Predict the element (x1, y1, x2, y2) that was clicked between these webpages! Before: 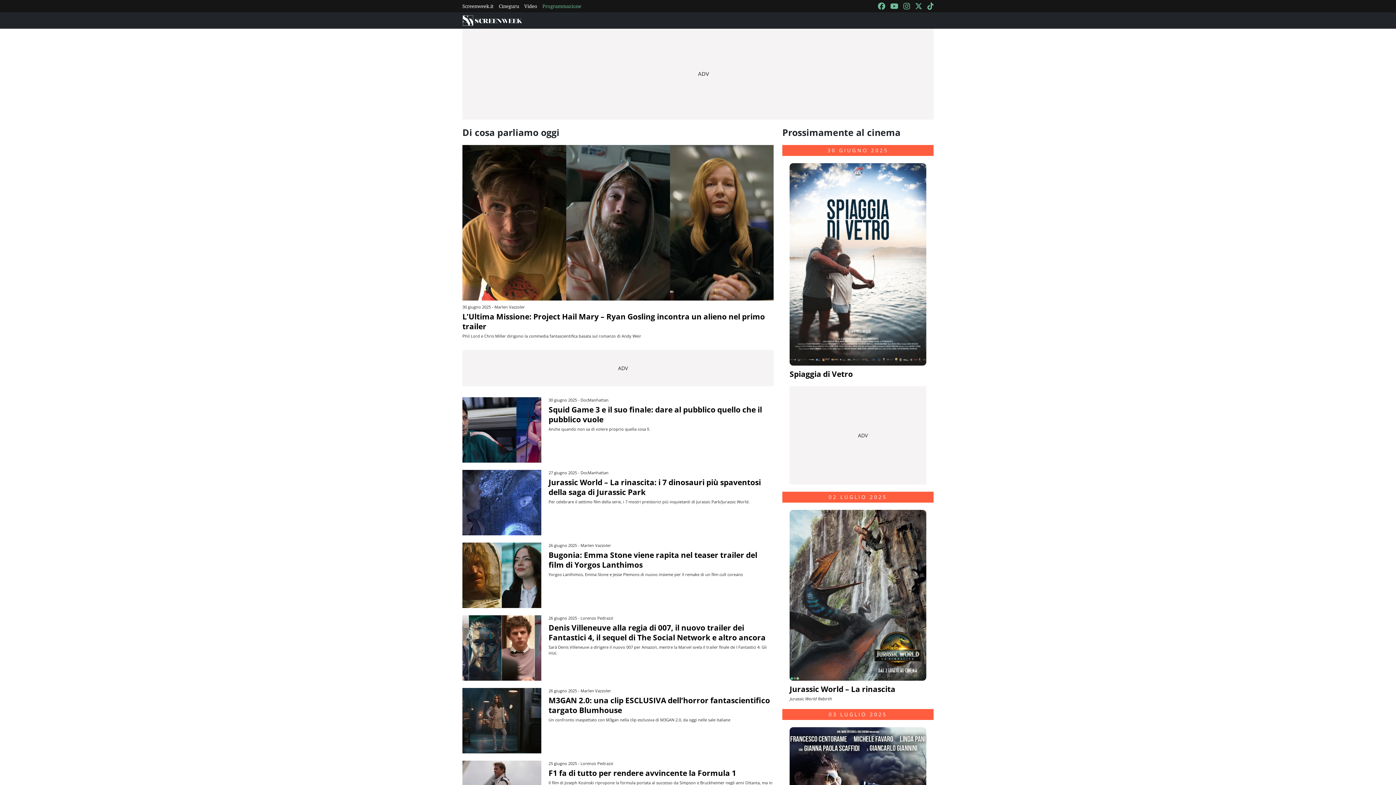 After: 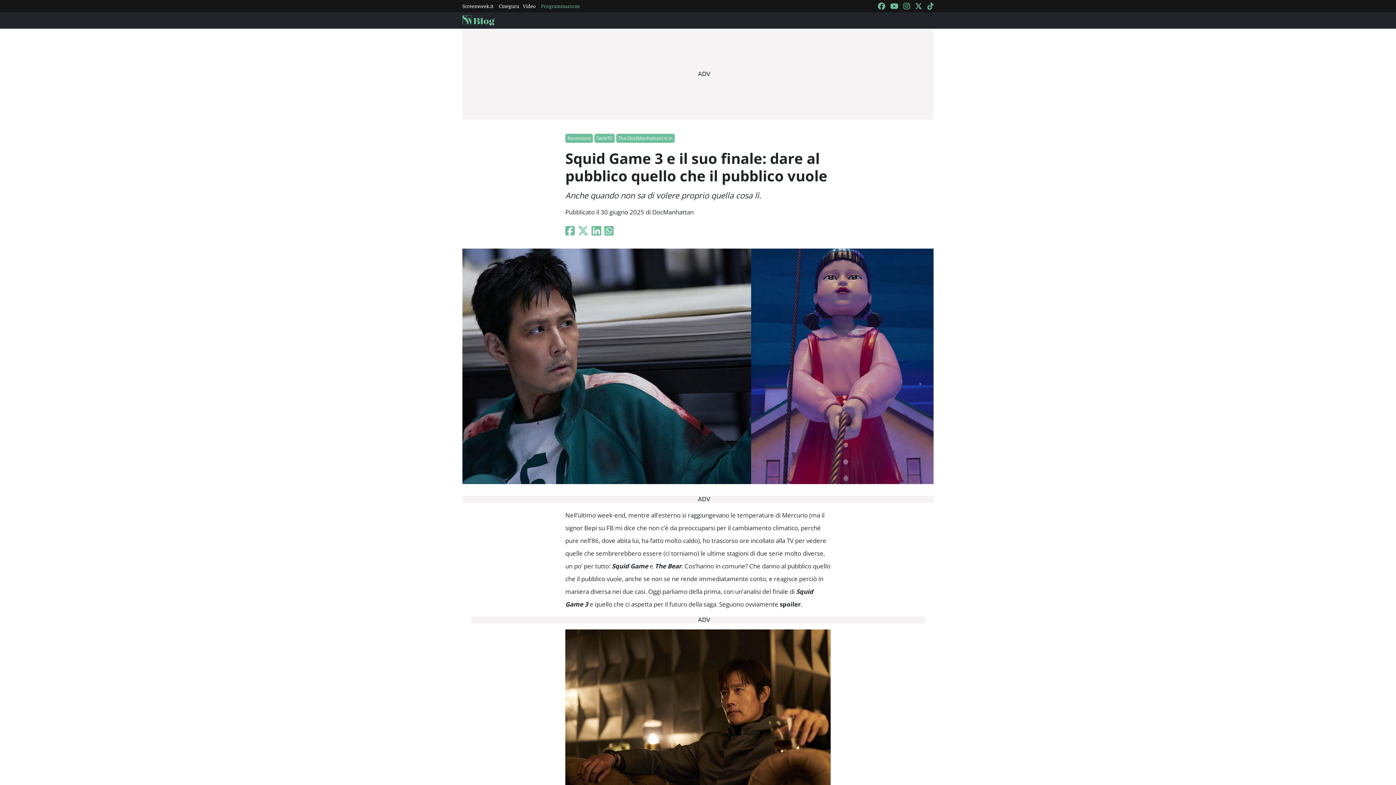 Action: bbox: (462, 426, 541, 433)